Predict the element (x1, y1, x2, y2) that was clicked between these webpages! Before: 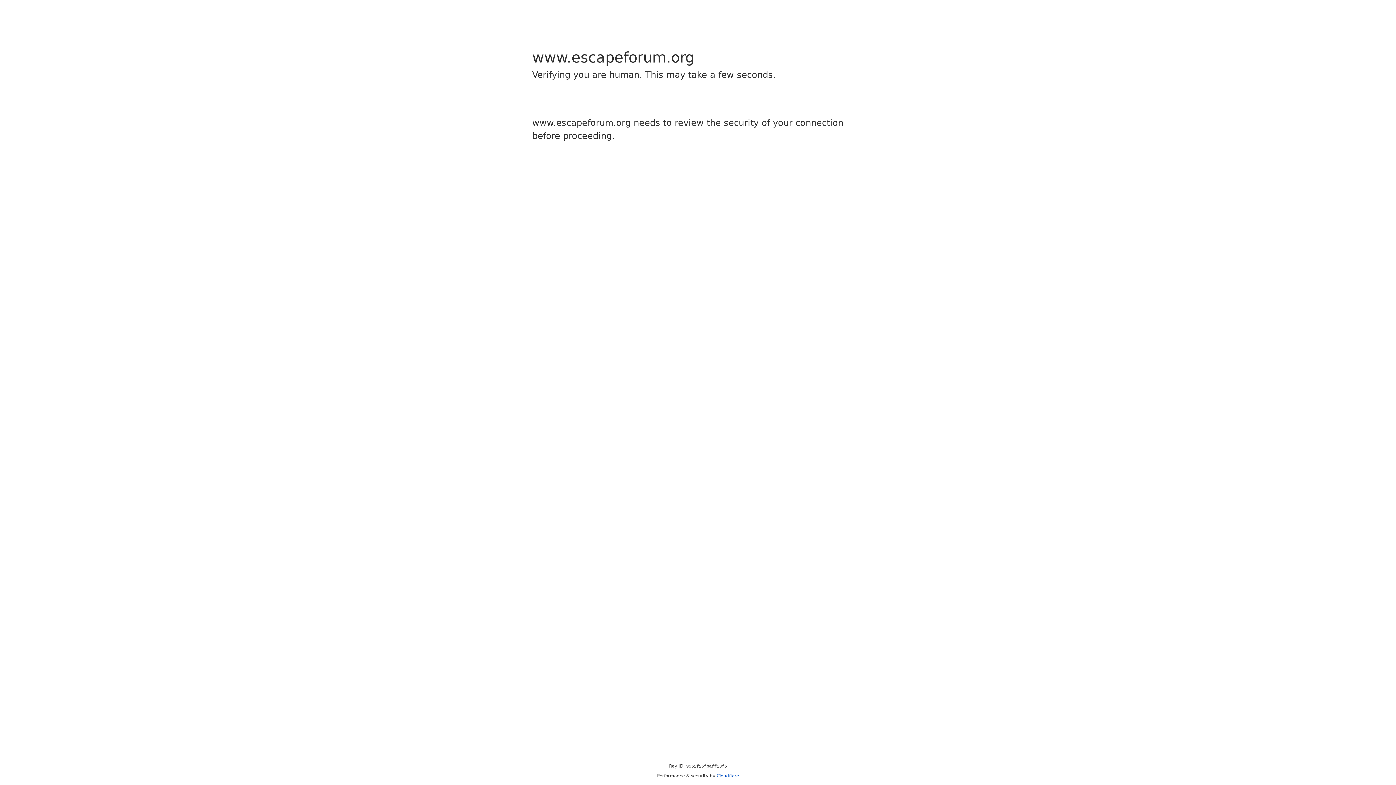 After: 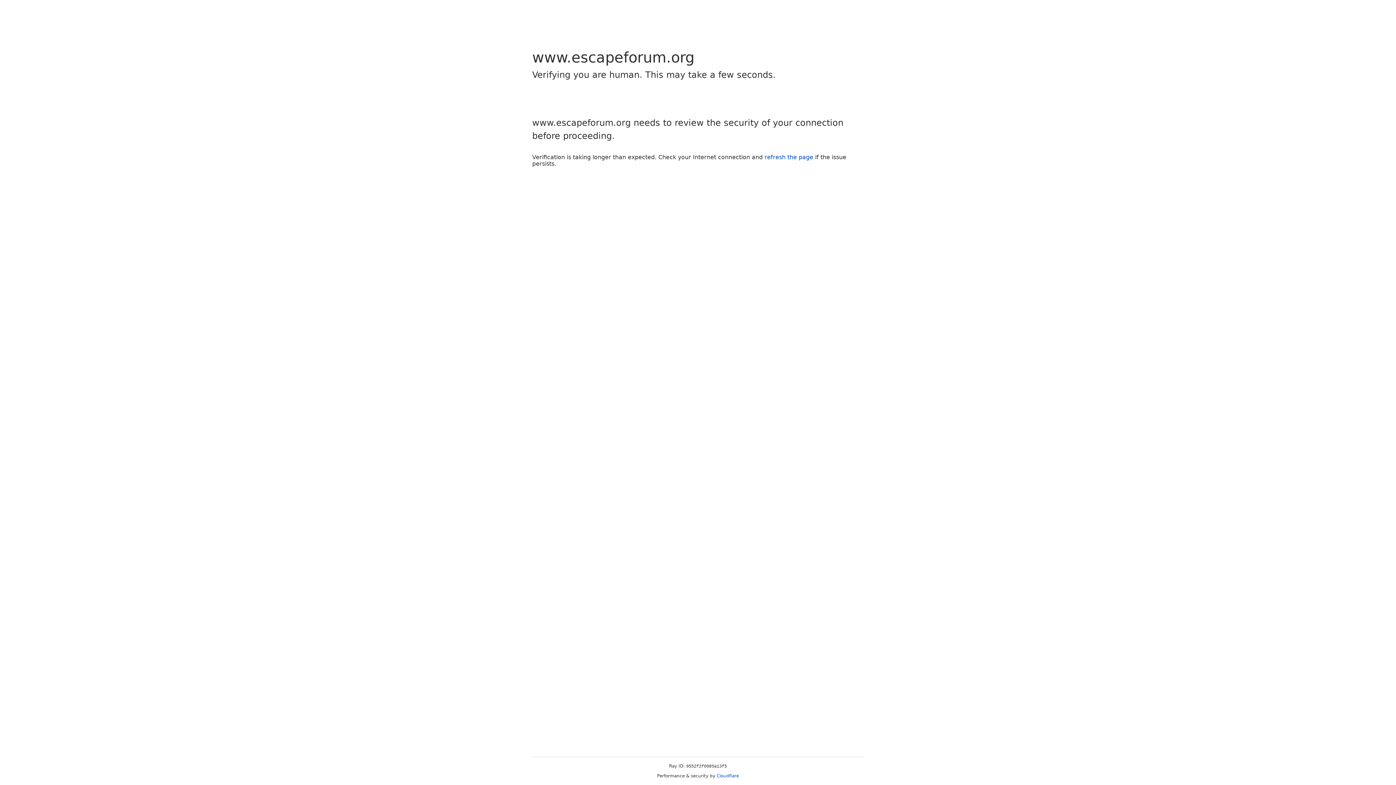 Action: bbox: (716, 773, 739, 778) label: Cloudflare